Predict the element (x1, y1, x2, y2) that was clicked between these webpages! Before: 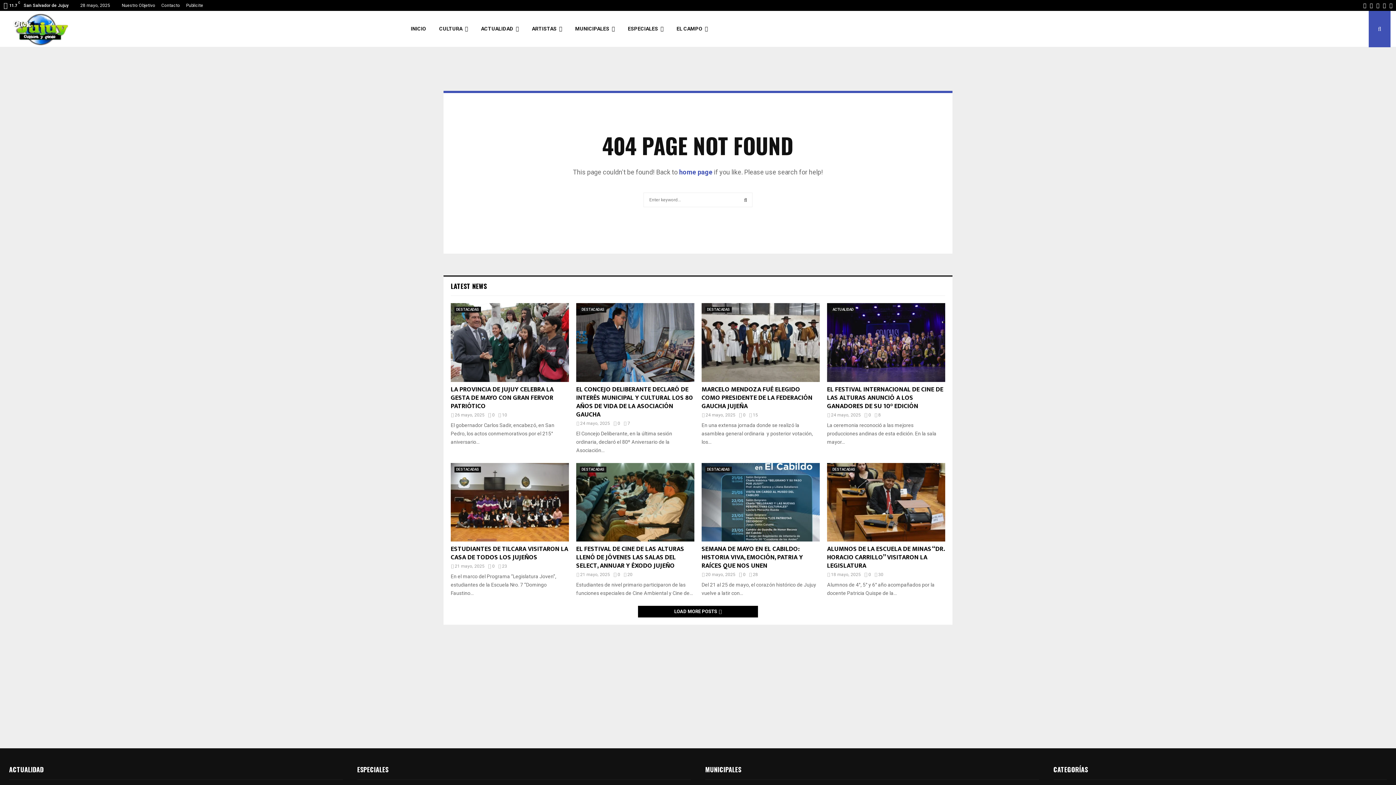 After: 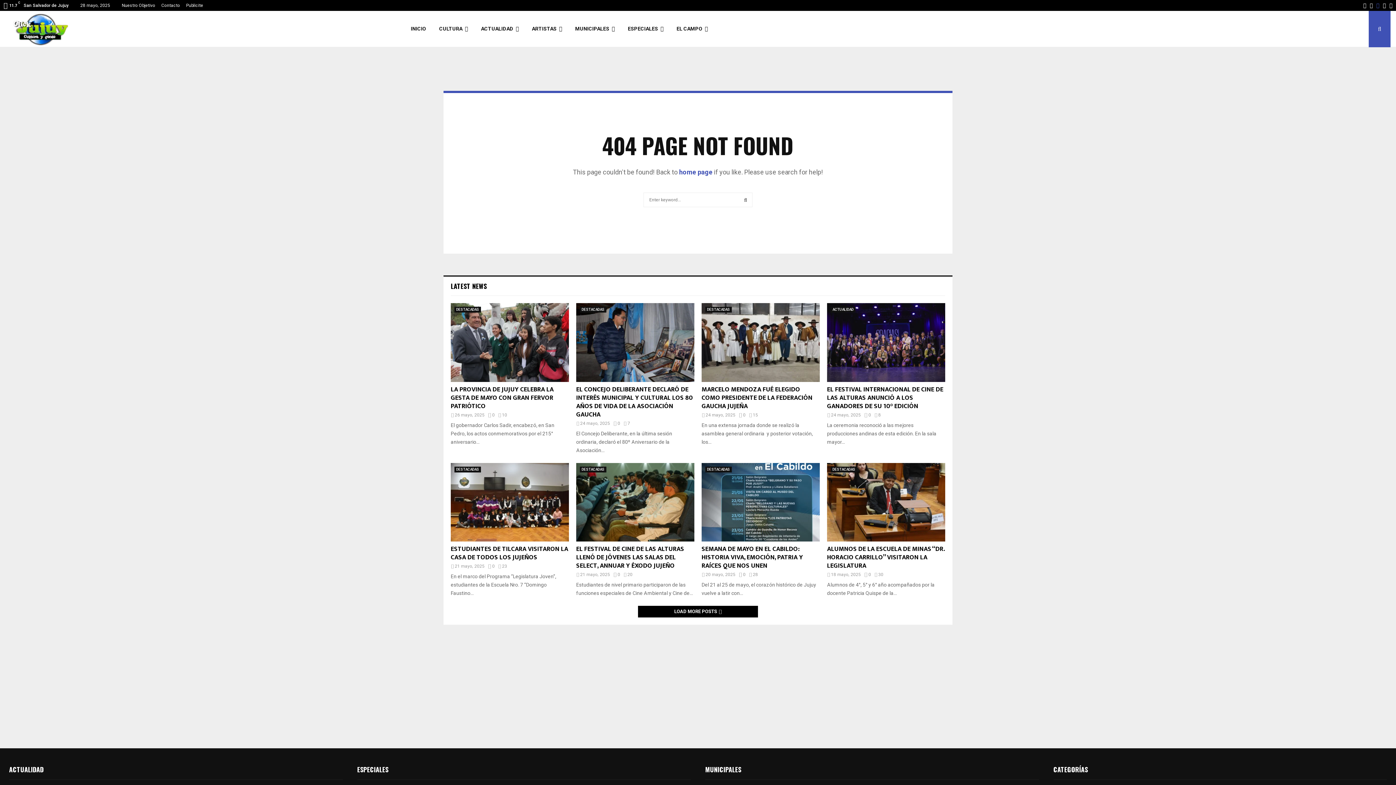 Action: label: Youtube bbox: (1376, 0, 1379, 10)